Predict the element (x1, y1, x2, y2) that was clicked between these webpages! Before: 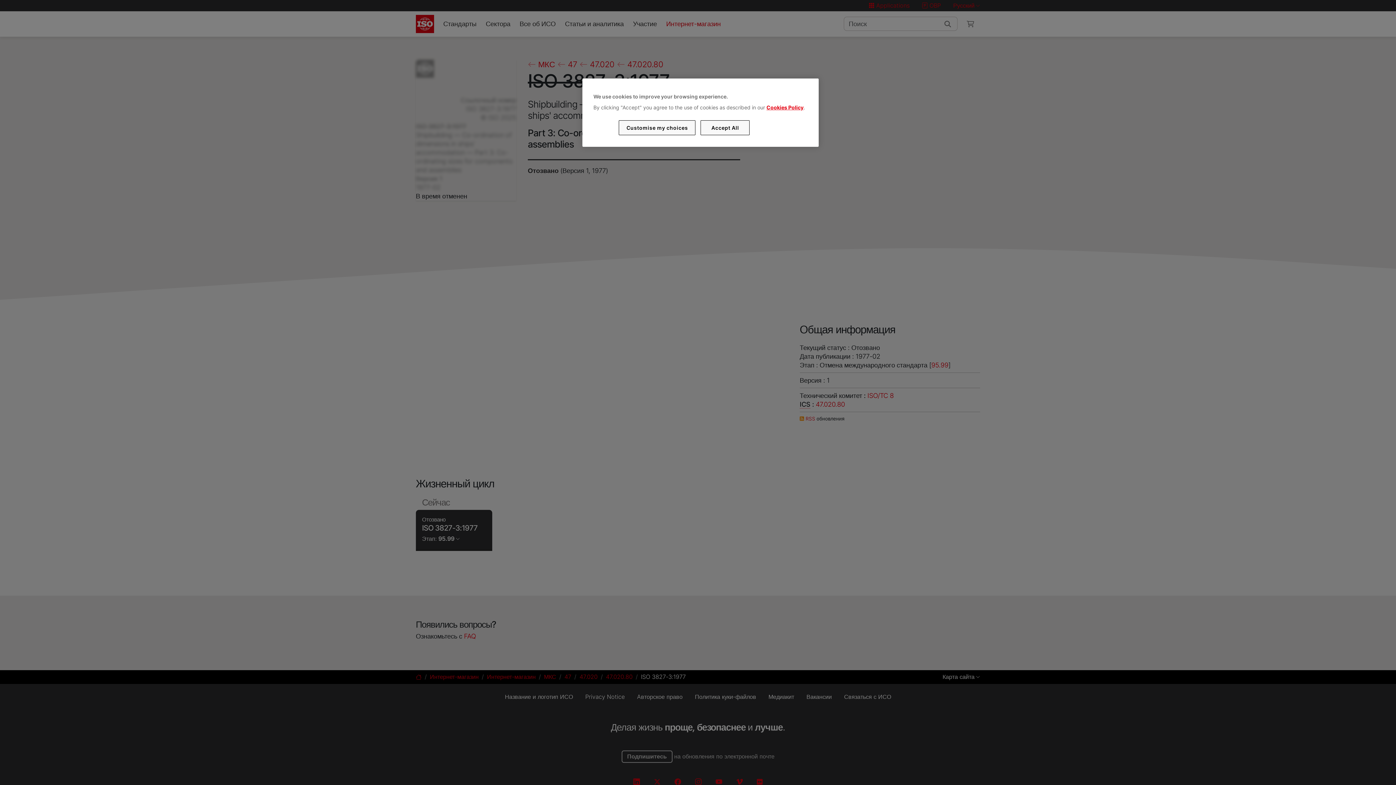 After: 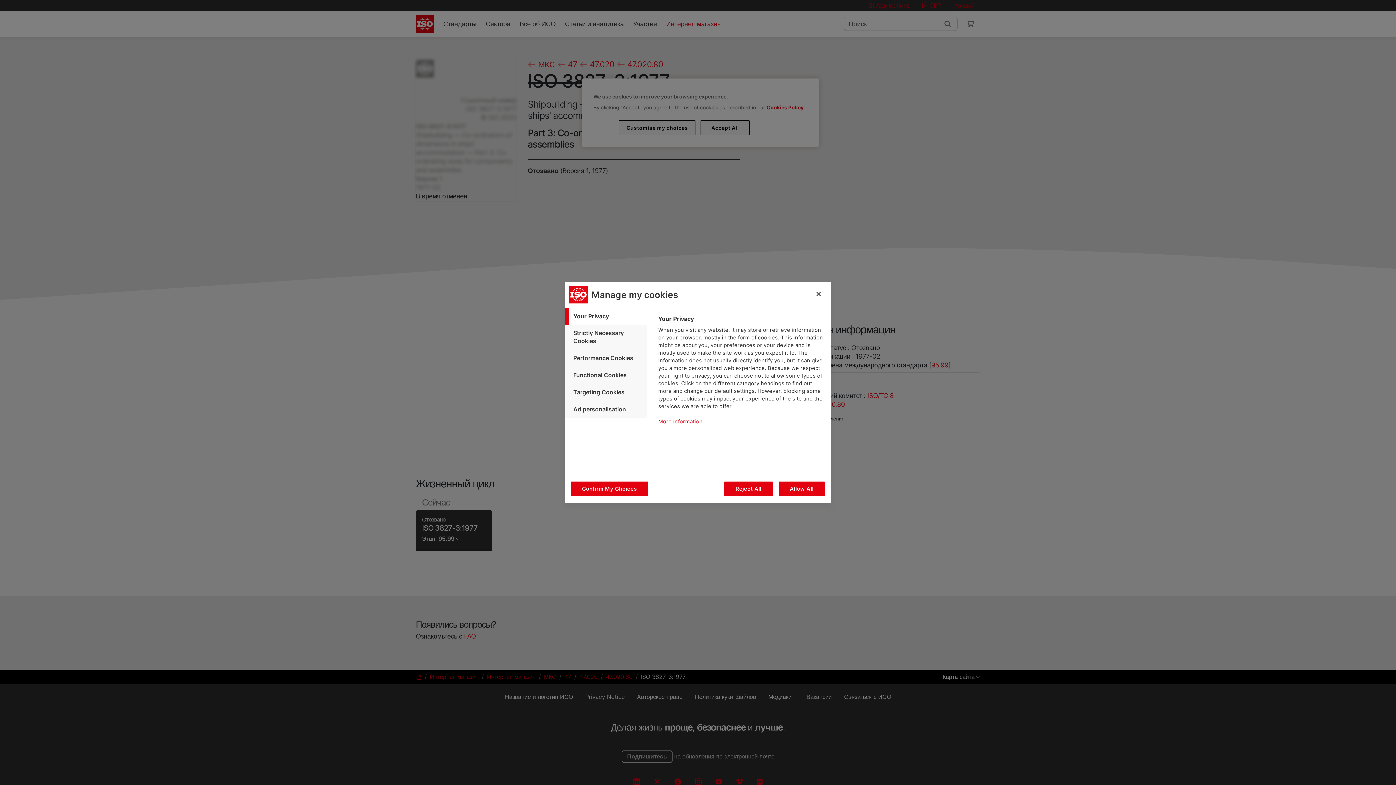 Action: label: Customise my choices bbox: (619, 120, 695, 135)